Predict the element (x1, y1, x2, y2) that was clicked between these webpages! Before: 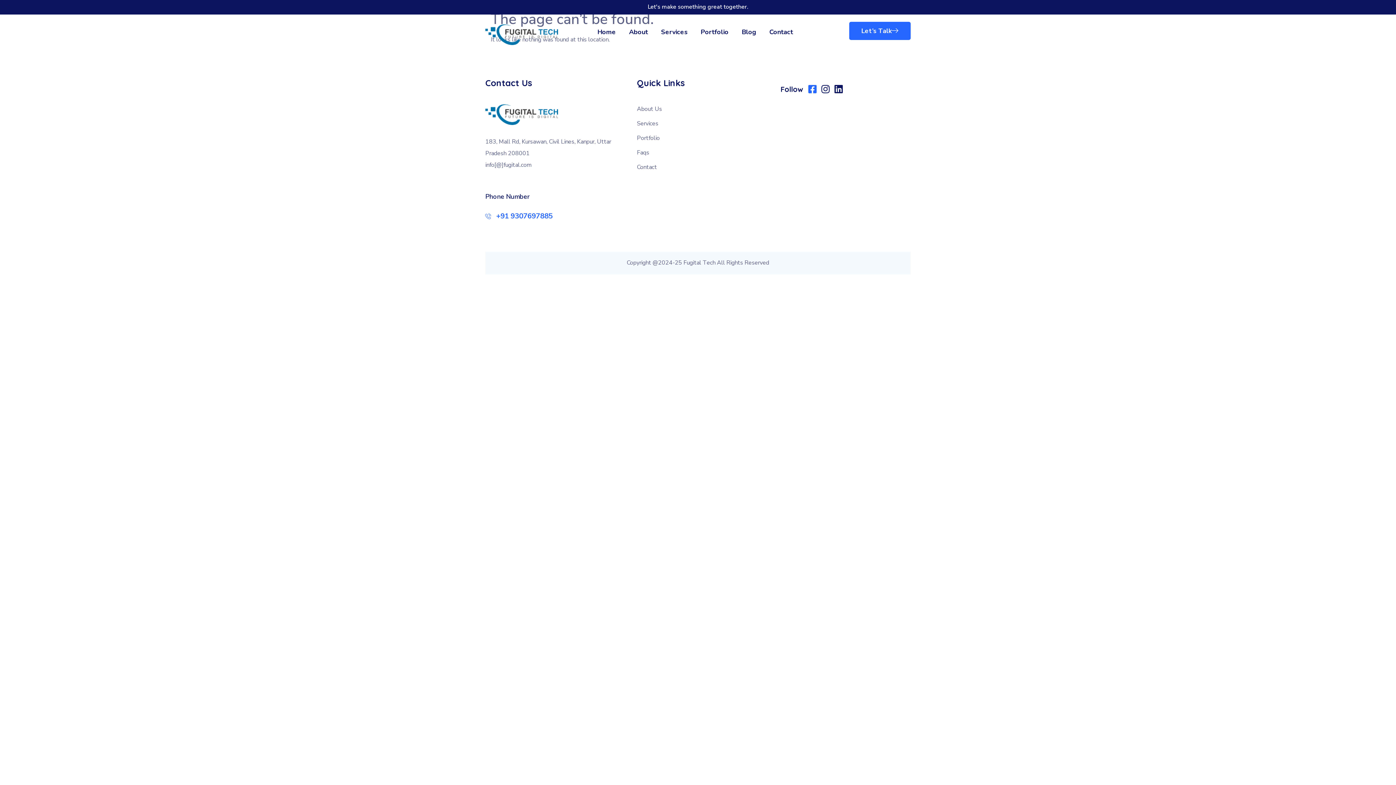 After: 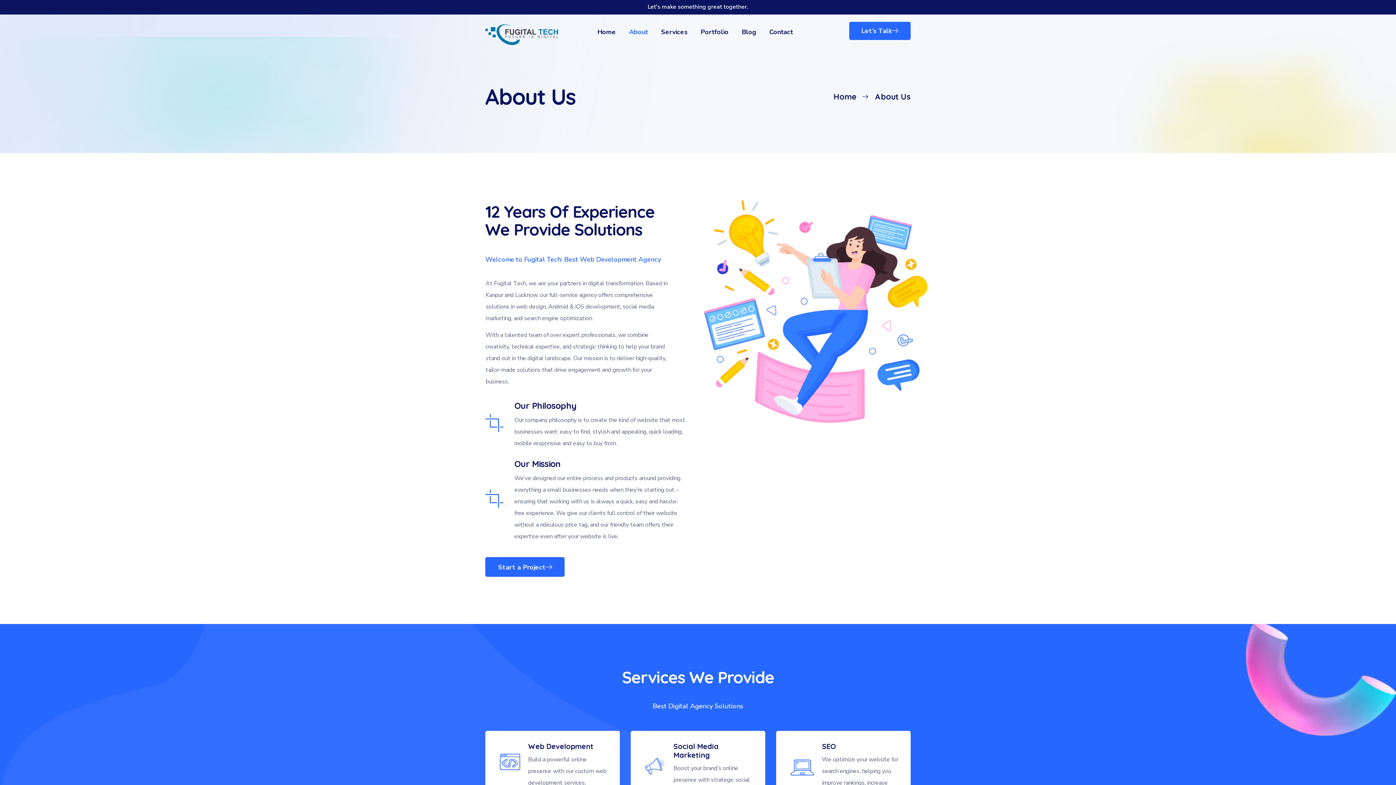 Action: bbox: (622, 20, 654, 43) label: About